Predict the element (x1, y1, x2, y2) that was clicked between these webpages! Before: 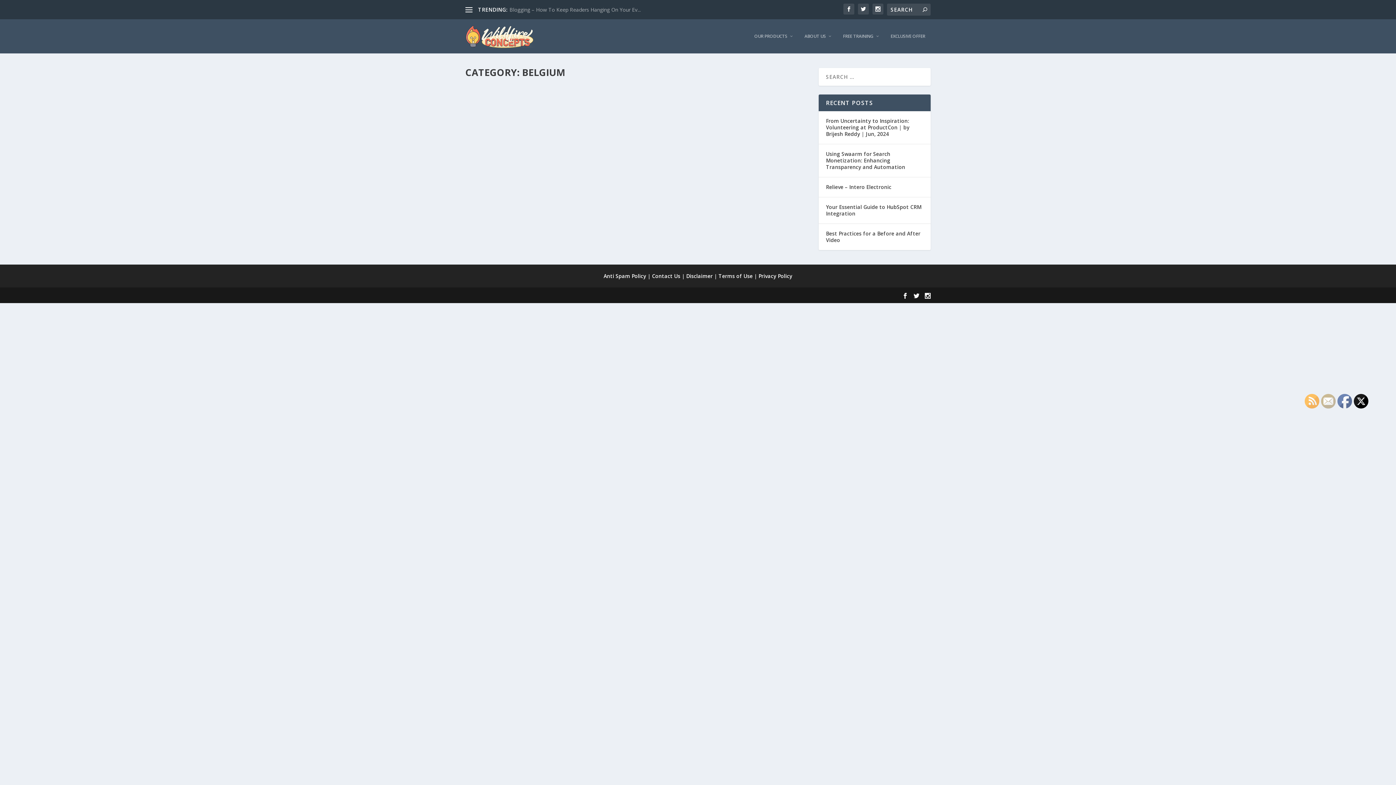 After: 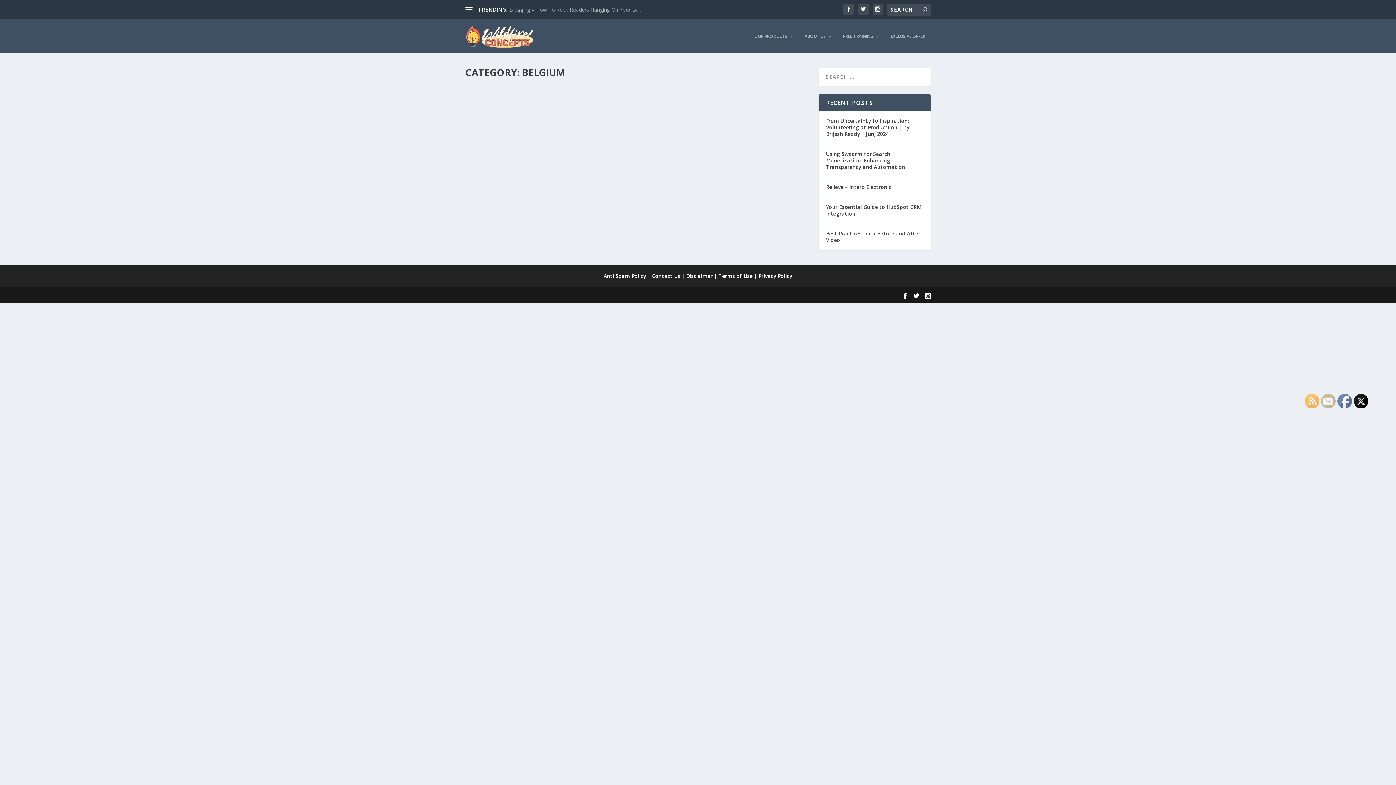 Action: bbox: (1354, 394, 1369, 409)